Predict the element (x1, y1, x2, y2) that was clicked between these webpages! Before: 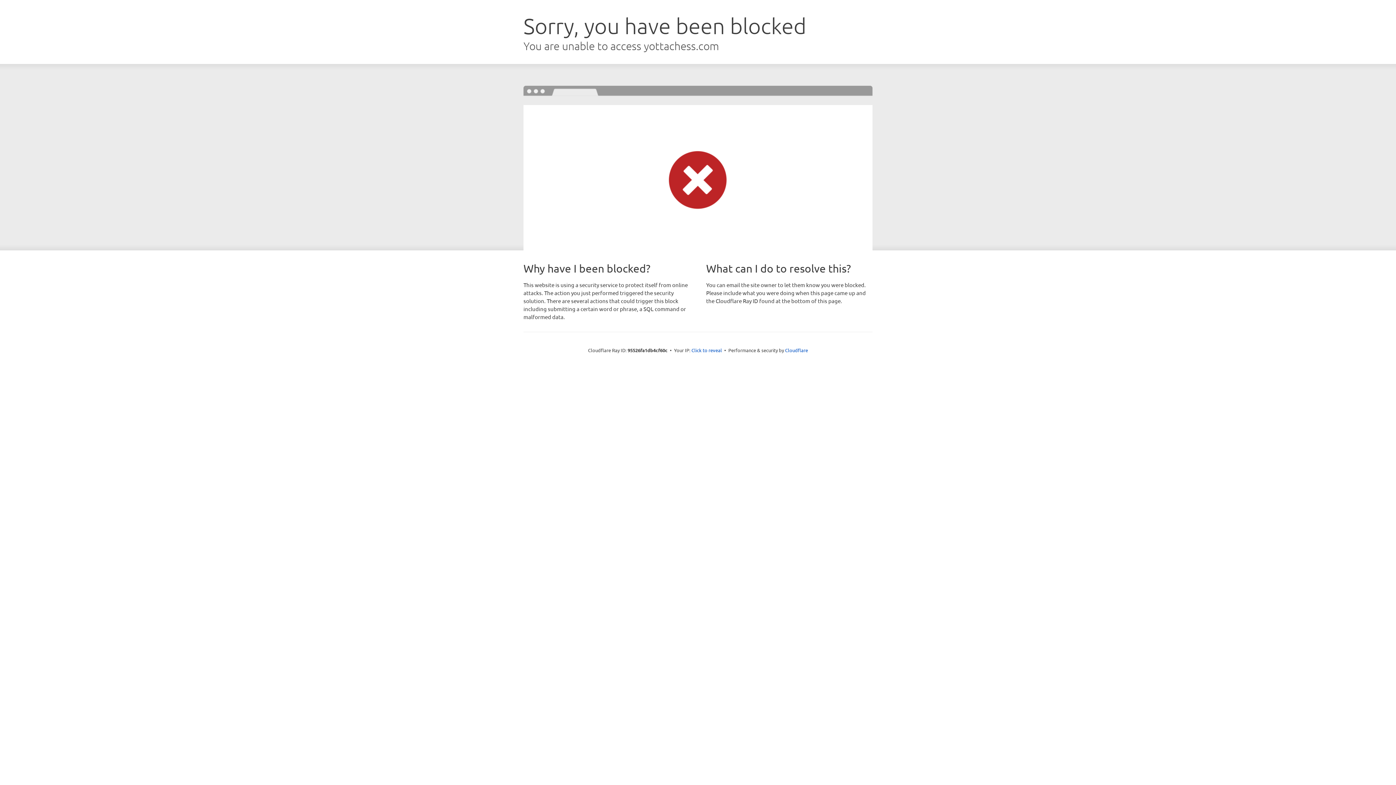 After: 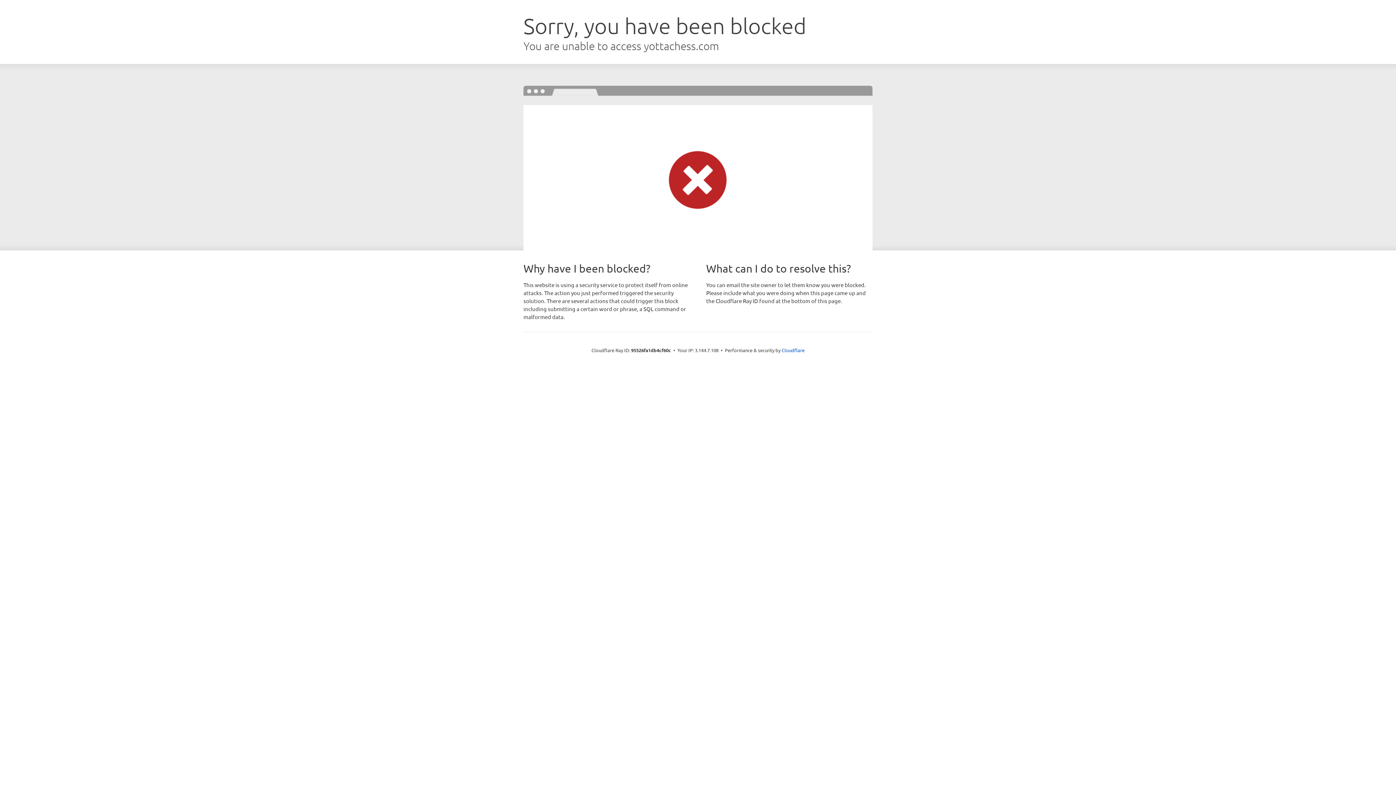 Action: label: Click to reveal bbox: (691, 346, 722, 353)